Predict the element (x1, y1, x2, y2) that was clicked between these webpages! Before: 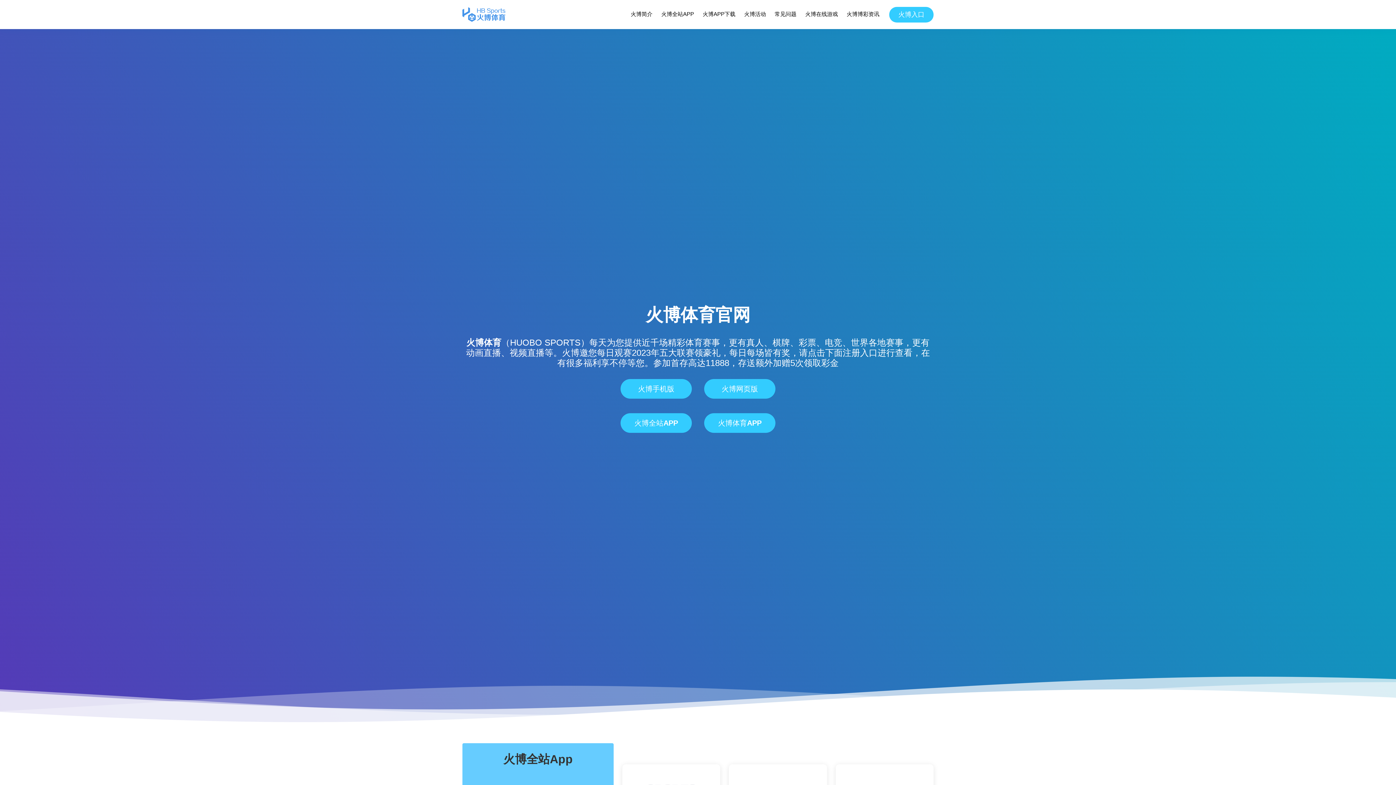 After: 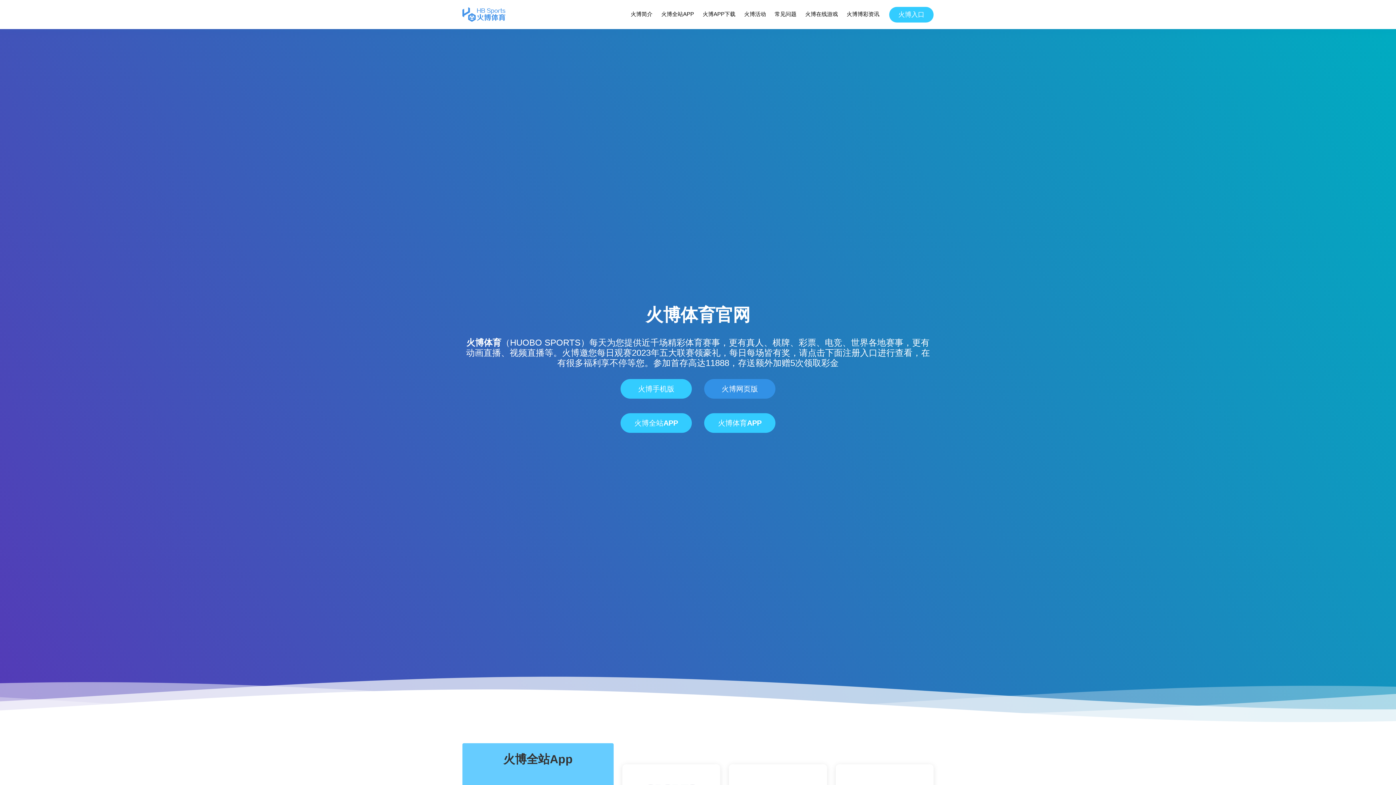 Action: label: 火博网页版 bbox: (704, 379, 775, 398)